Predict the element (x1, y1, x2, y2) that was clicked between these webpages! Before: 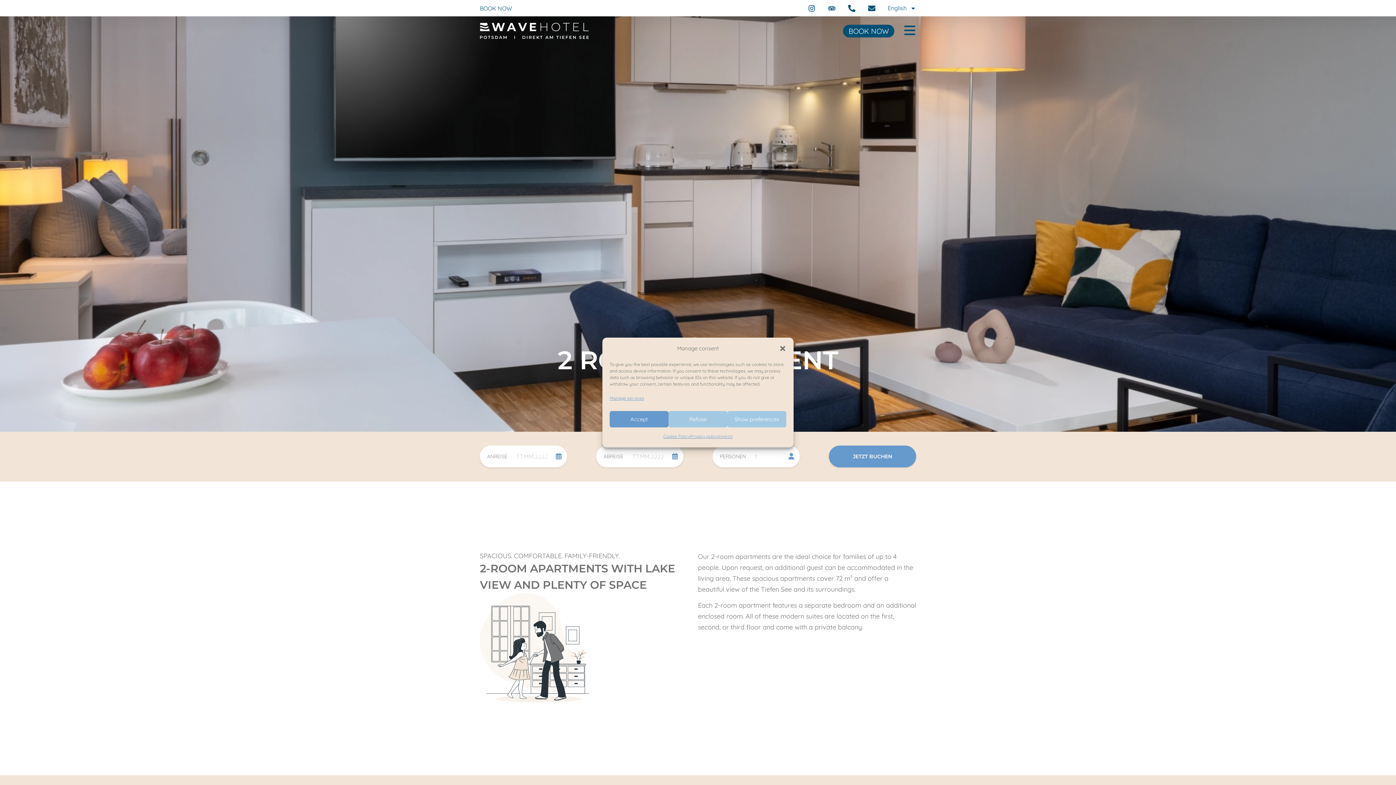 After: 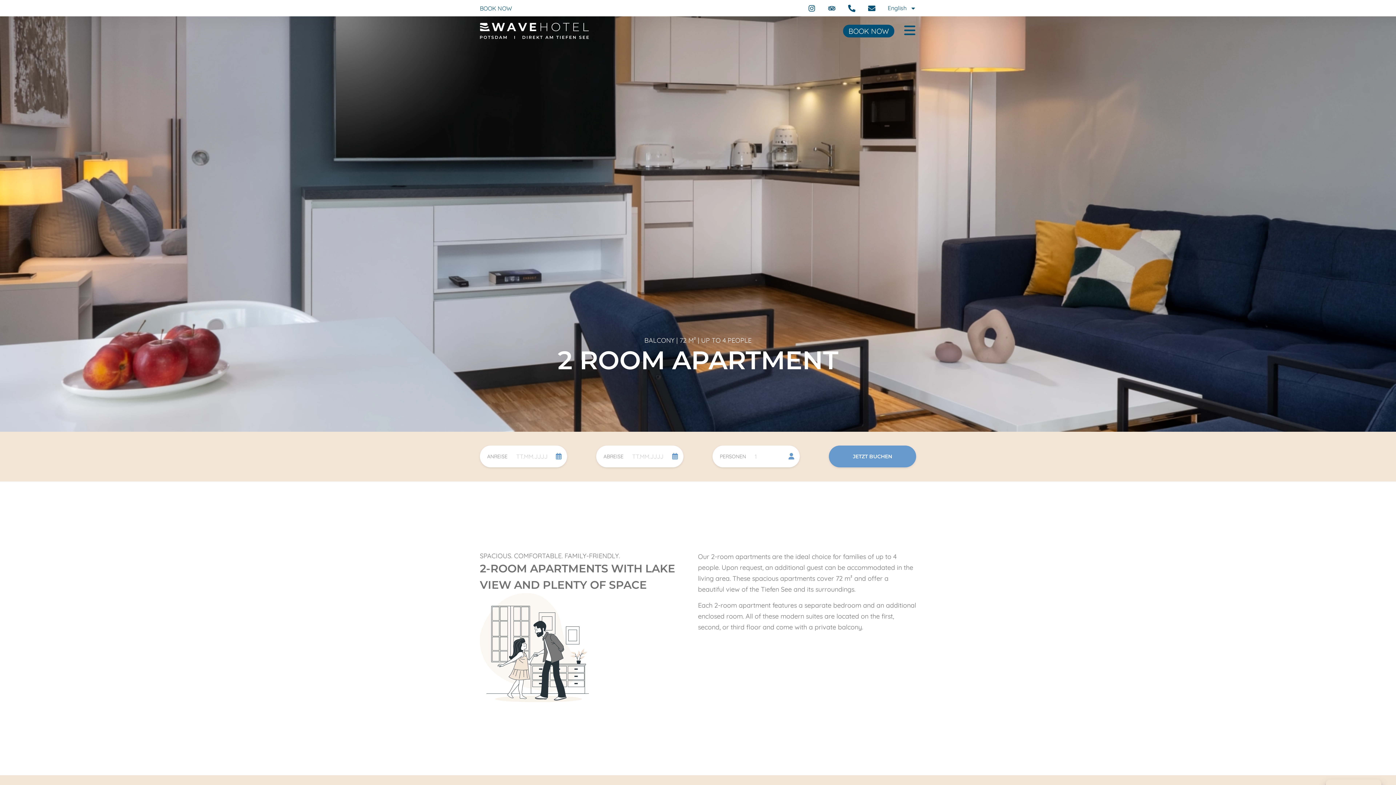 Action: label: Close dialogue bbox: (779, 345, 786, 352)